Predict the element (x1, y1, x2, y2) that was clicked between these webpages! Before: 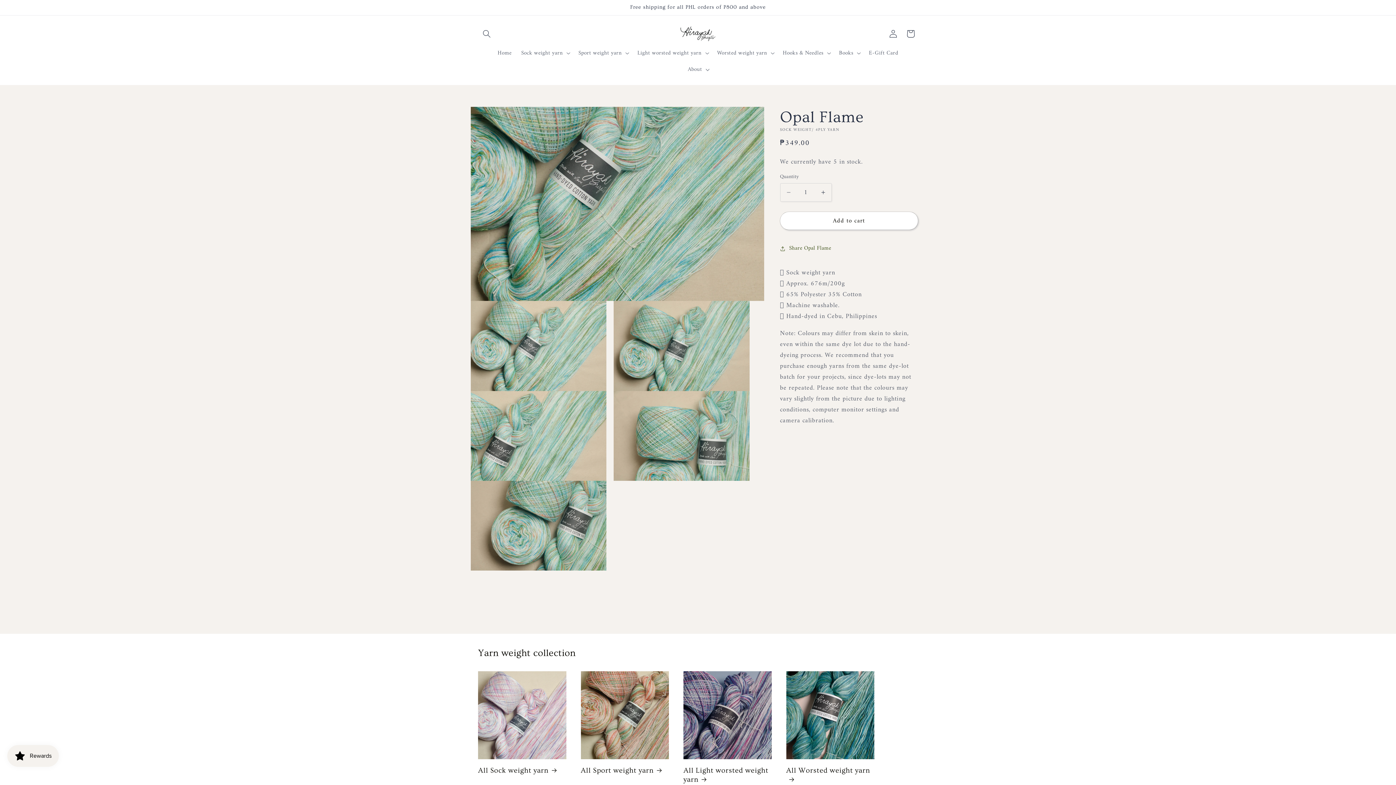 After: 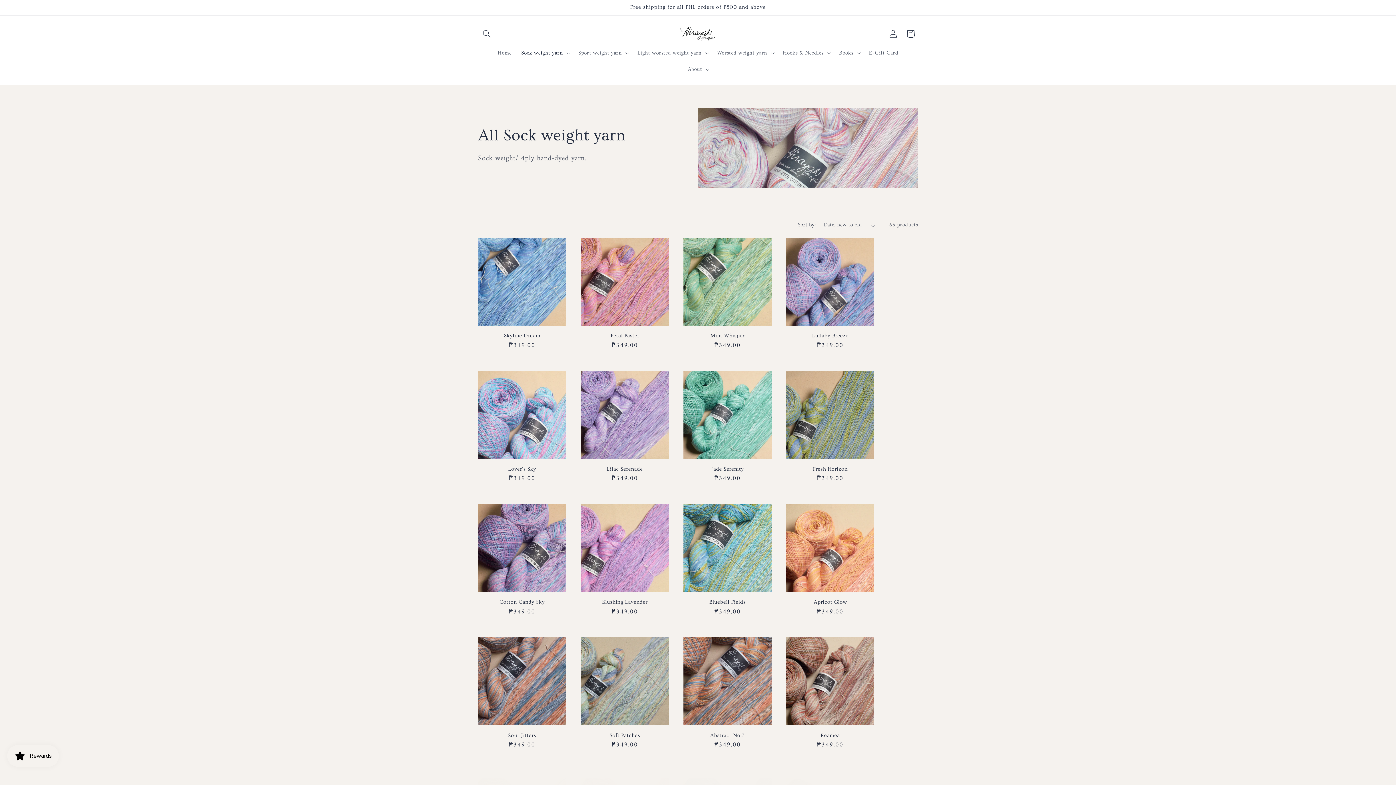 Action: bbox: (478, 766, 566, 775) label: All Sock weight yarn